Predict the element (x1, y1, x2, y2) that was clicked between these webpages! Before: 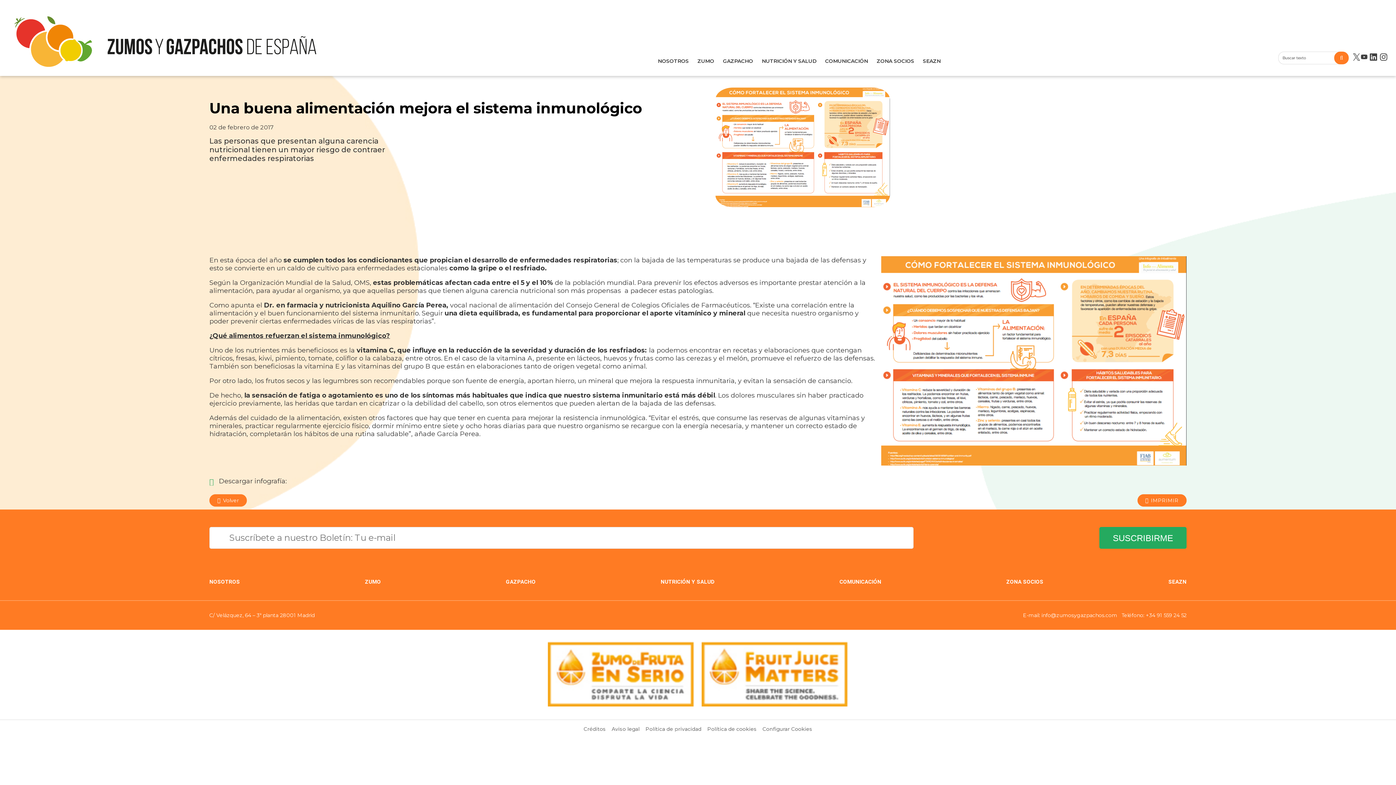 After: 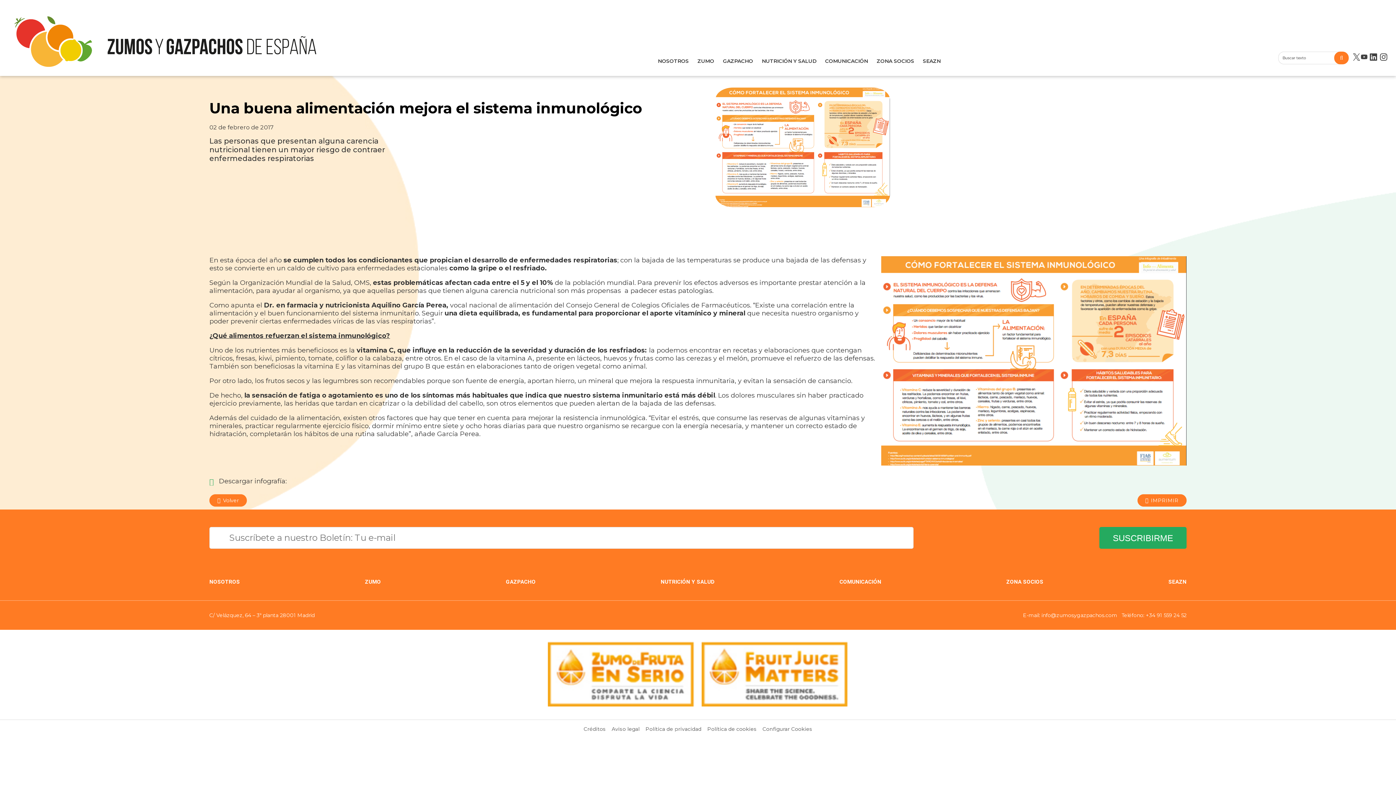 Action: label: info@zumosygazpachos.com bbox: (1041, 612, 1117, 618)